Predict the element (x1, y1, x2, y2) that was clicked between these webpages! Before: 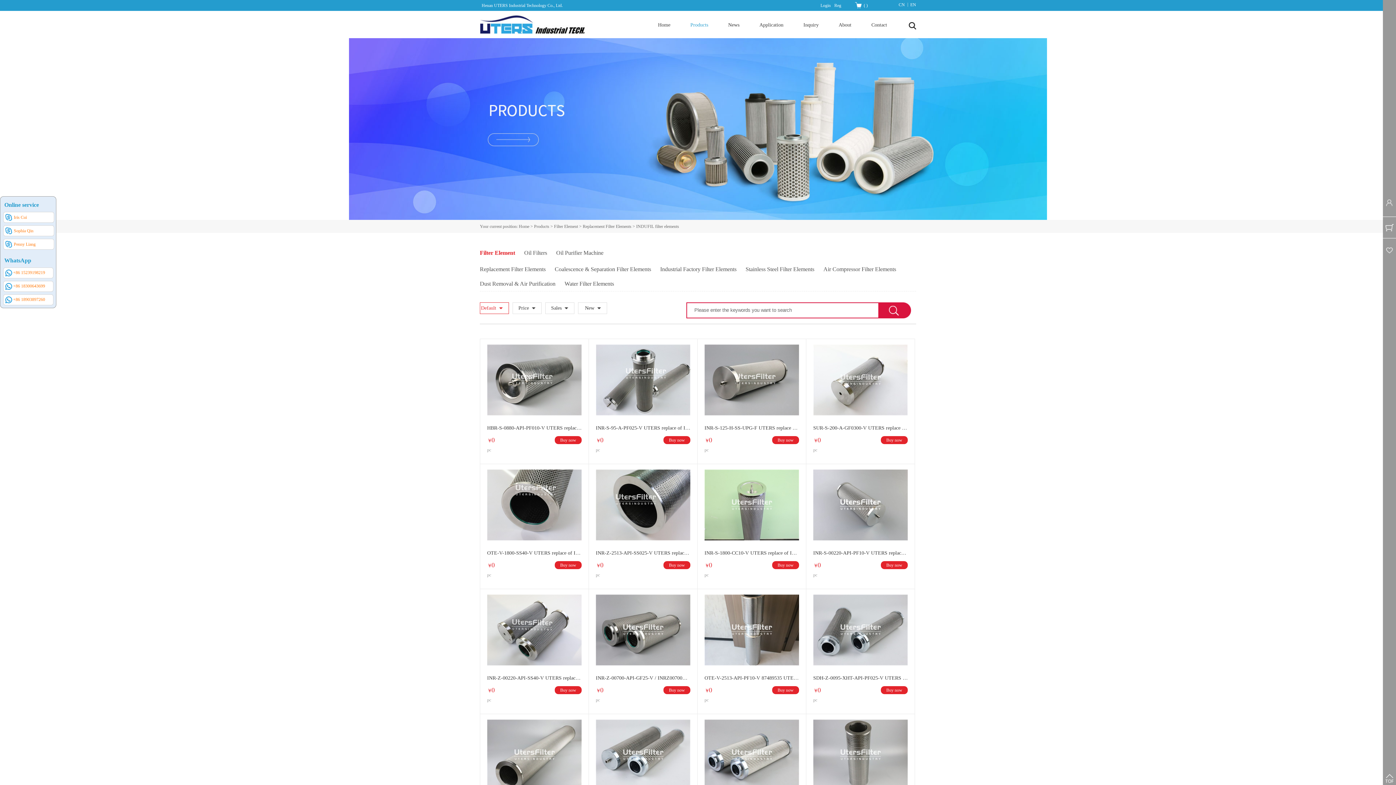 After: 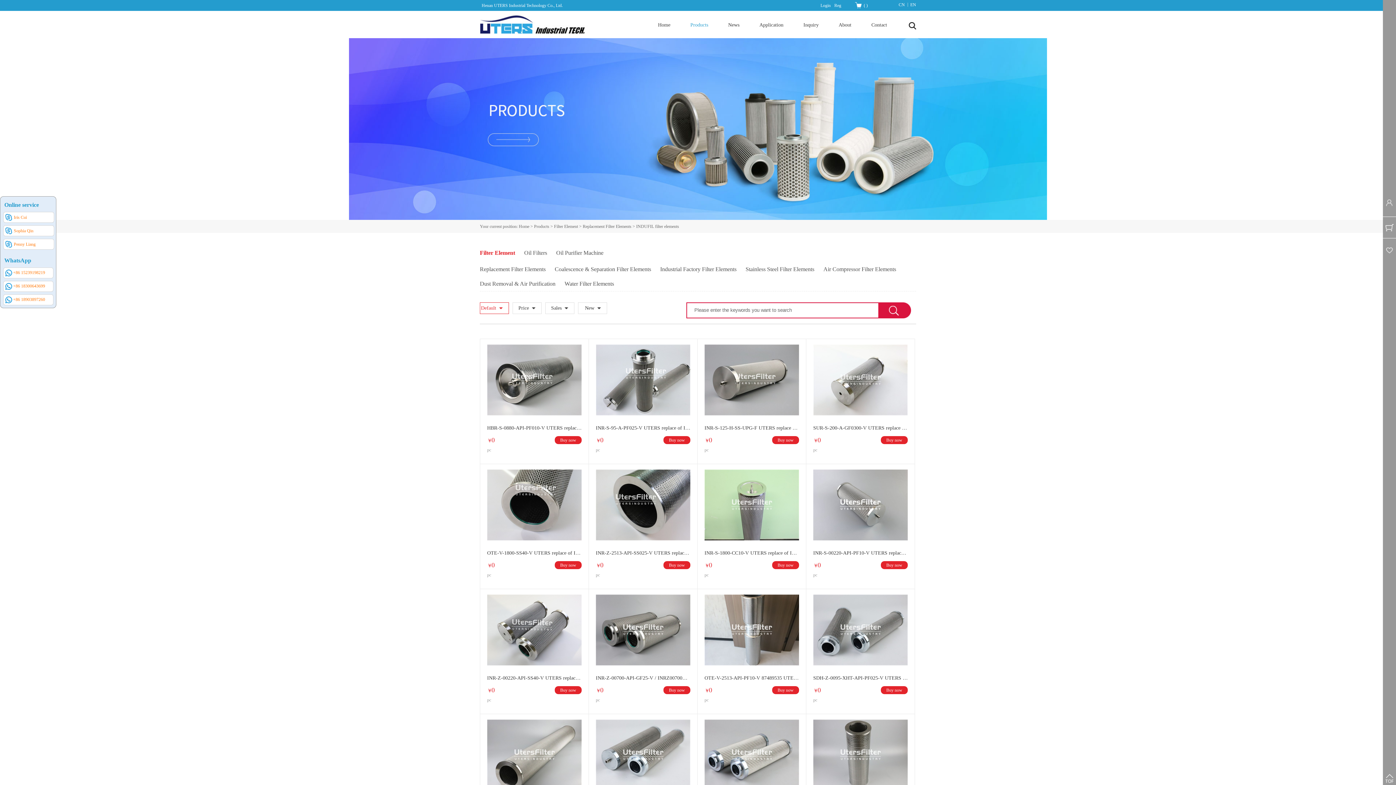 Action: label: Buy now bbox: (663, 561, 690, 569)